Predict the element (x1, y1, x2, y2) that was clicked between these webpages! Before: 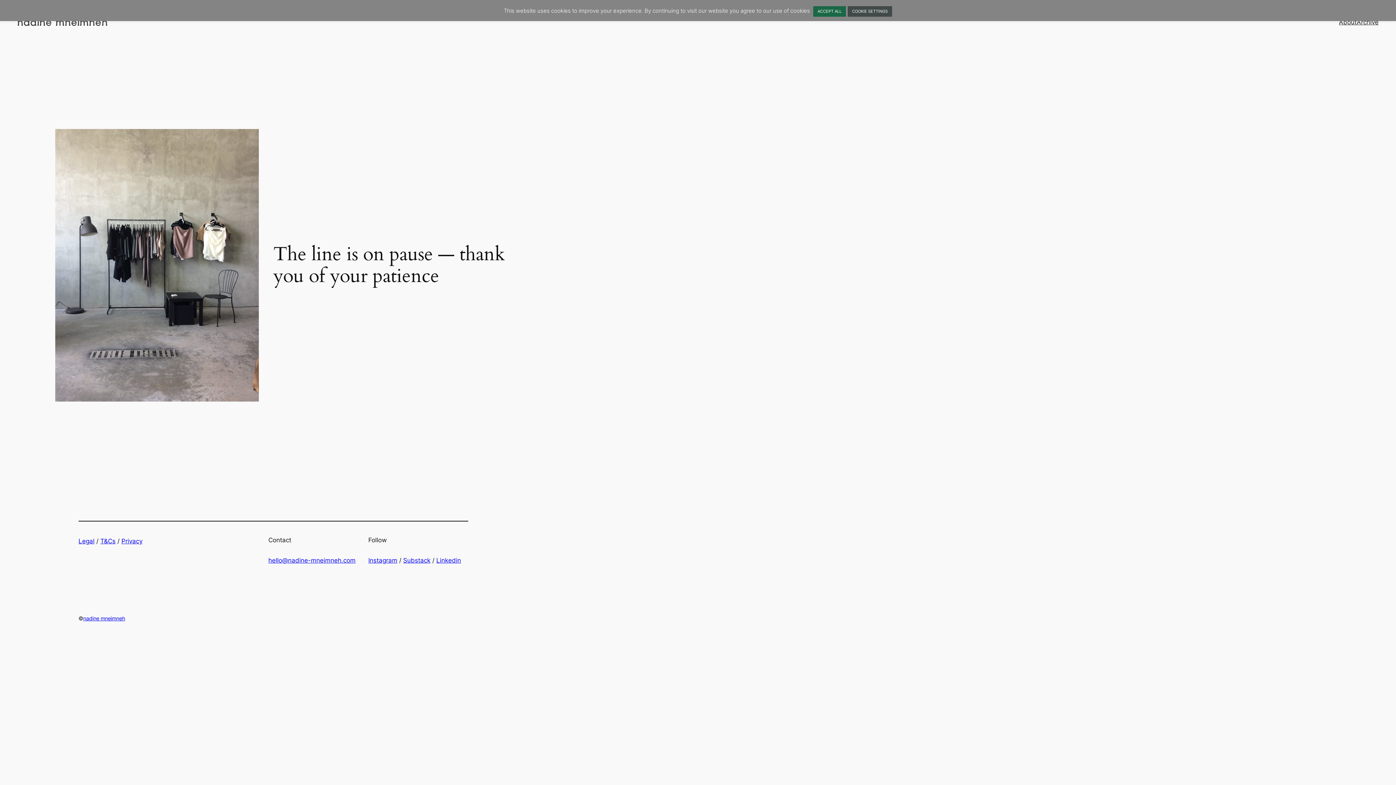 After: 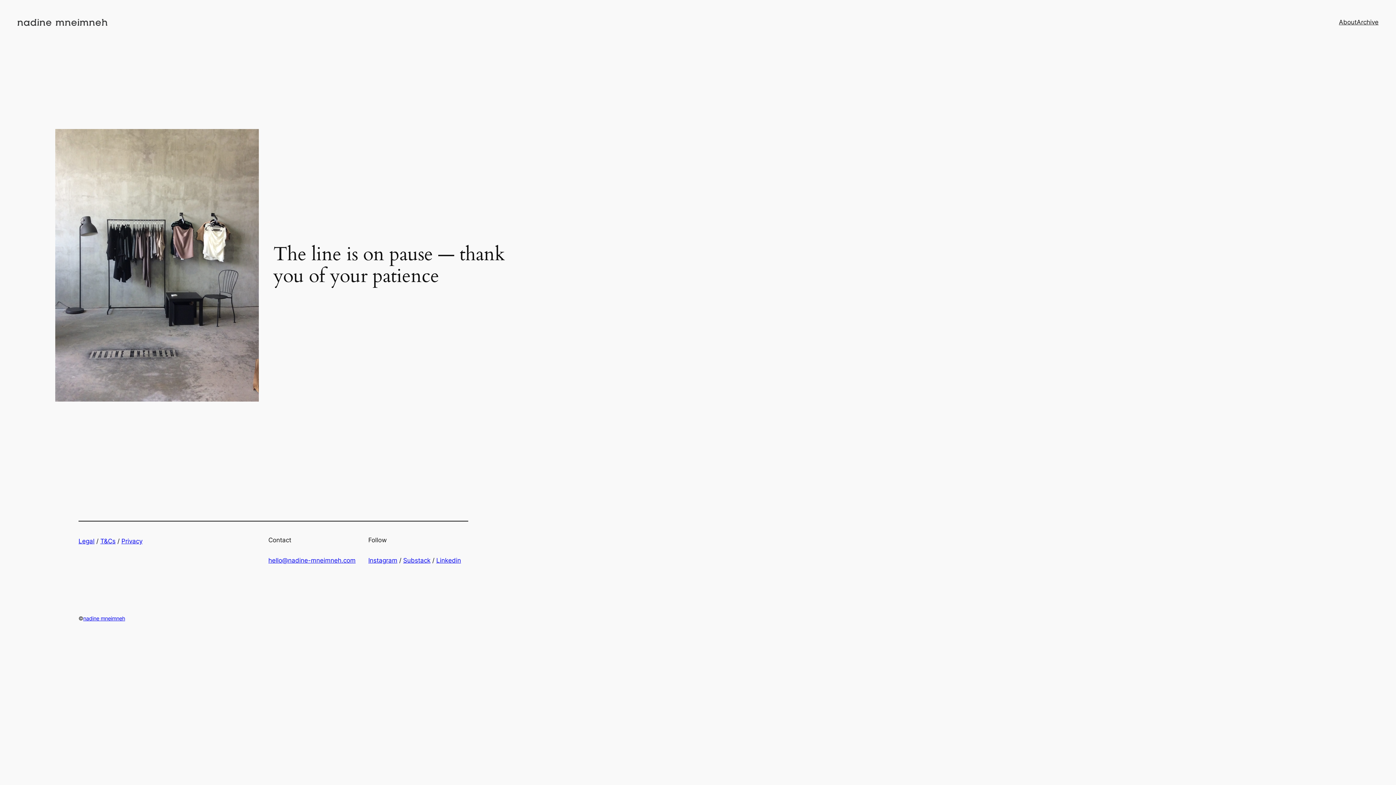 Action: label: ACCEPT ALL bbox: (813, 6, 846, 16)